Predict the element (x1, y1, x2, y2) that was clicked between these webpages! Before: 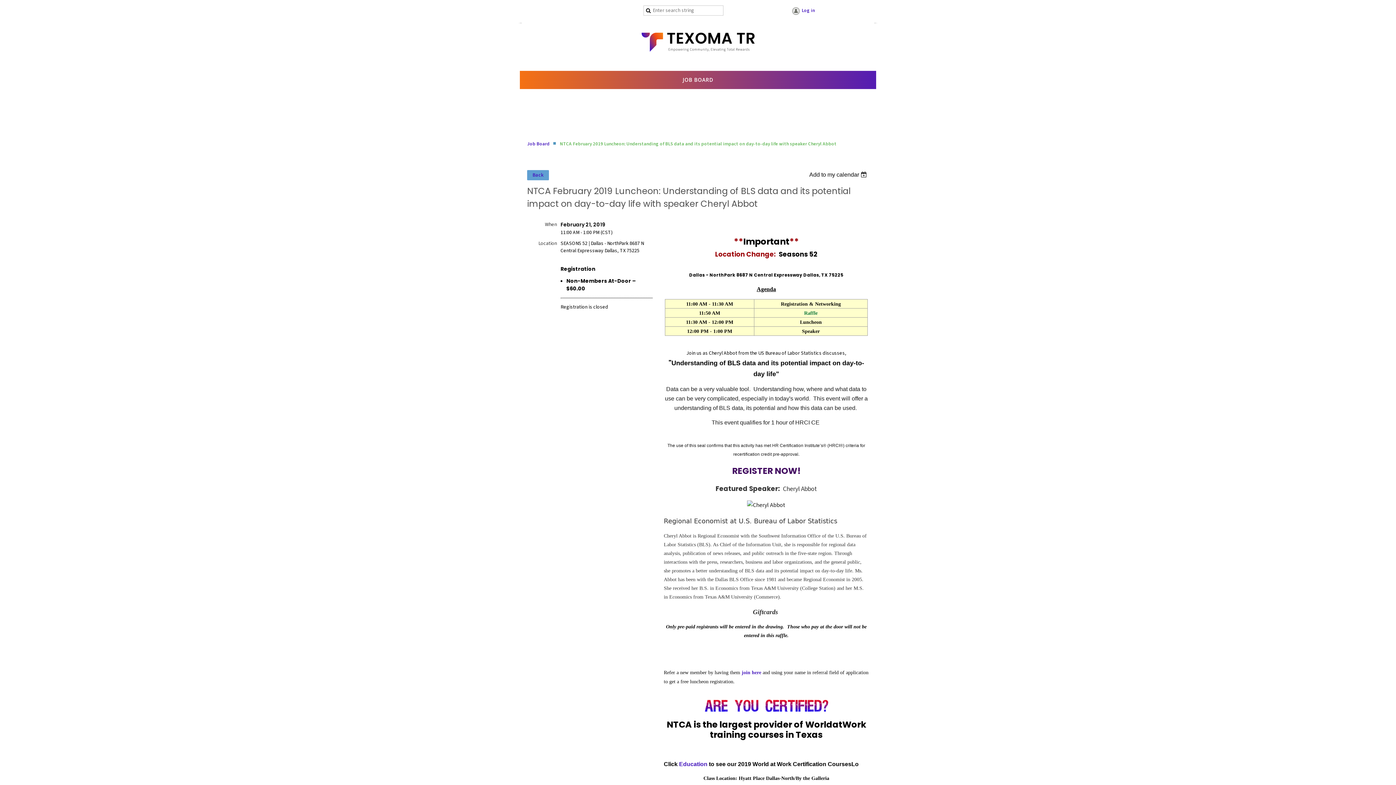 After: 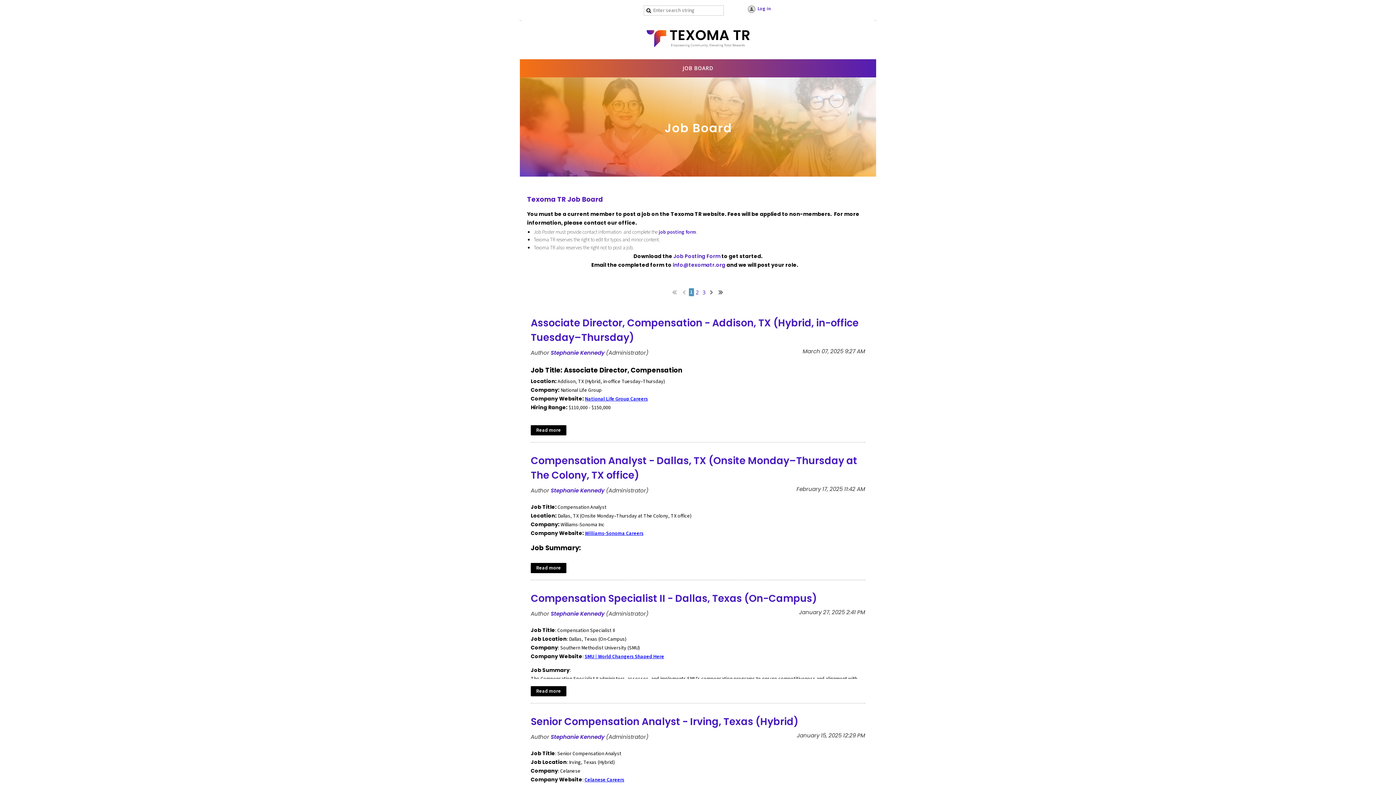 Action: label: Job Board bbox: (527, 140, 549, 147)